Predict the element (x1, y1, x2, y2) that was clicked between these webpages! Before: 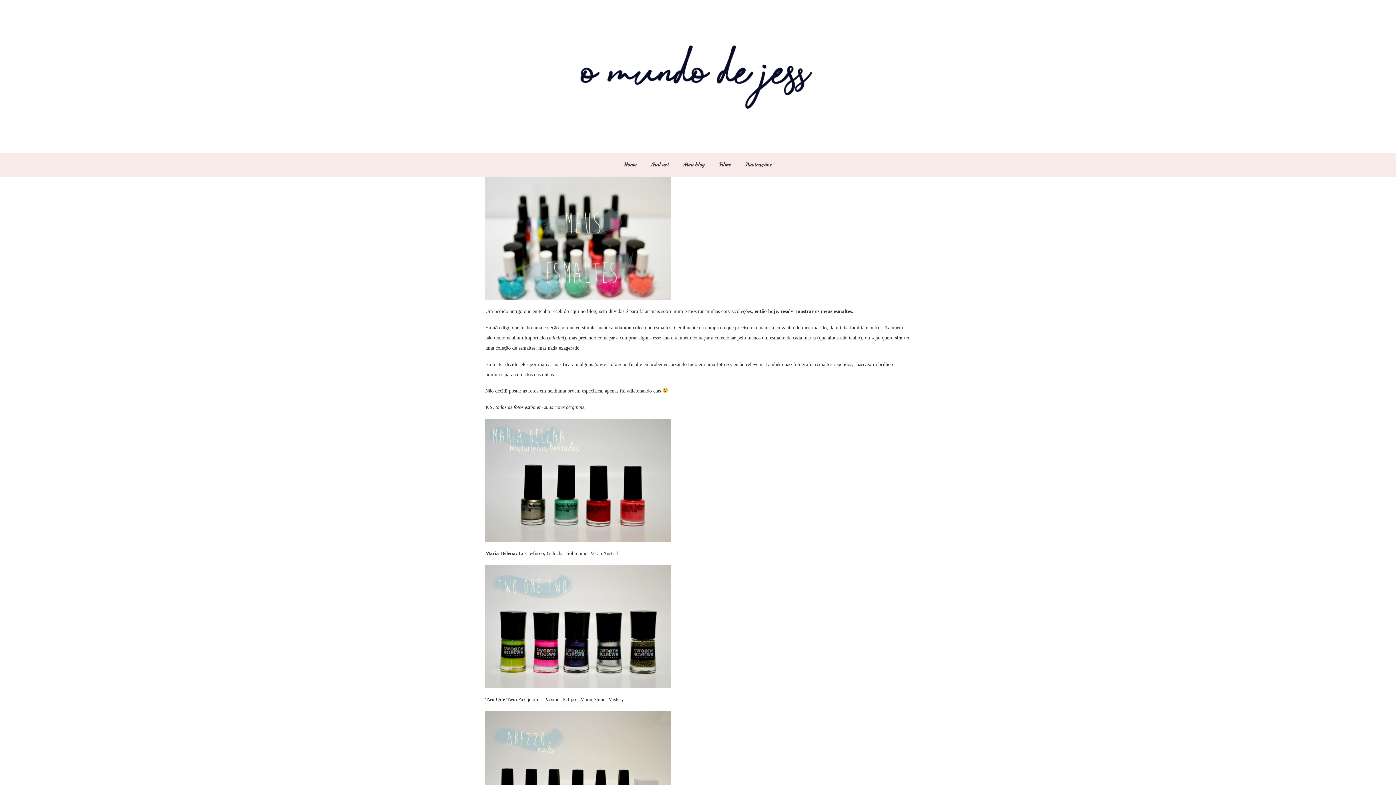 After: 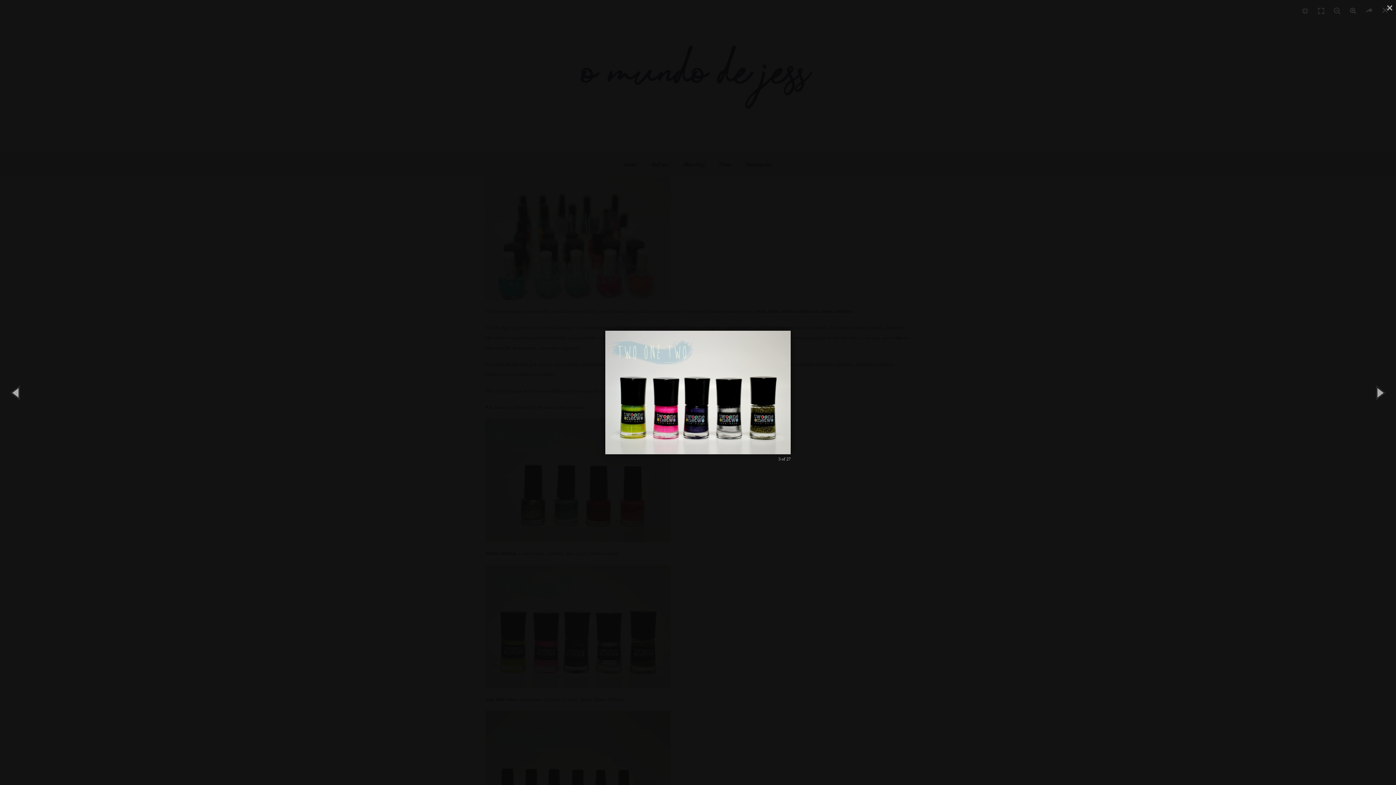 Action: bbox: (485, 565, 910, 688)